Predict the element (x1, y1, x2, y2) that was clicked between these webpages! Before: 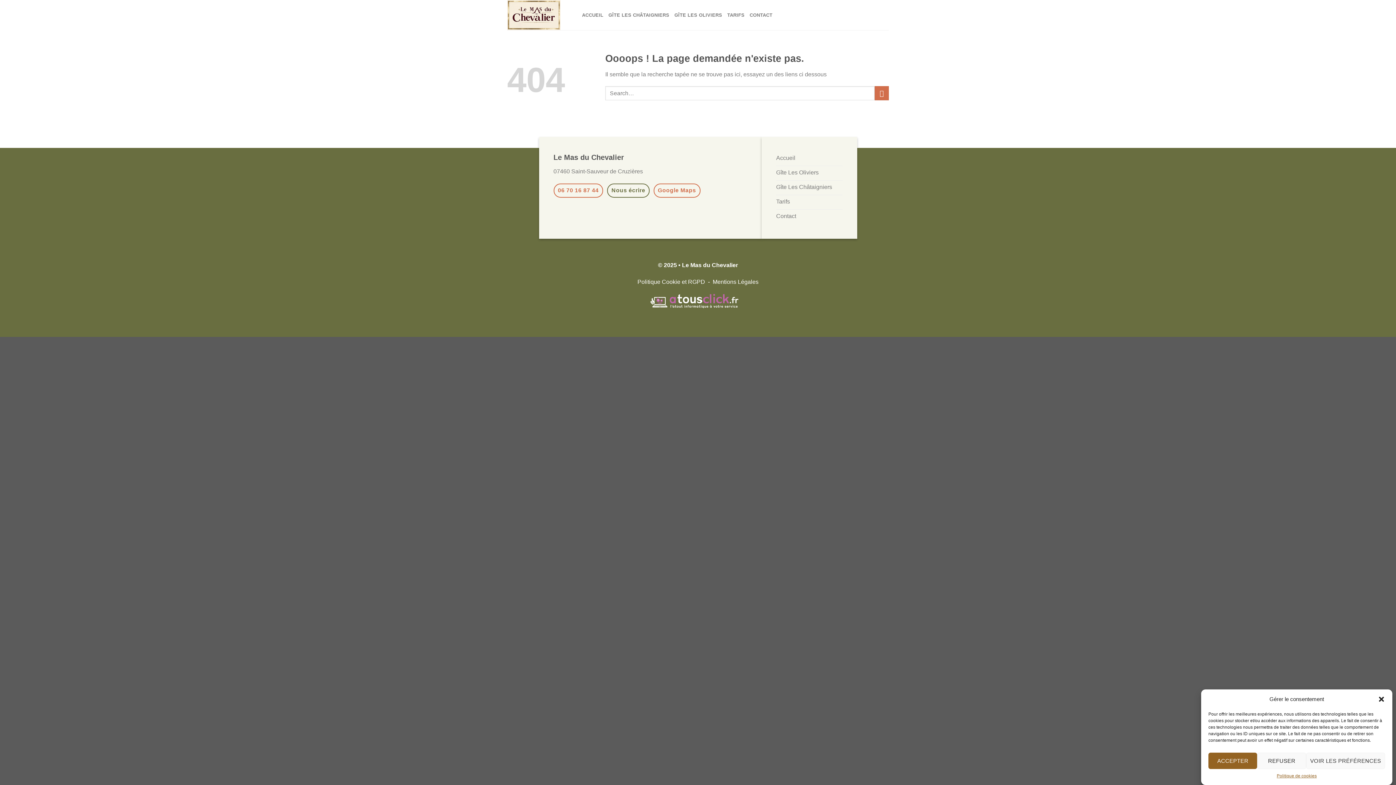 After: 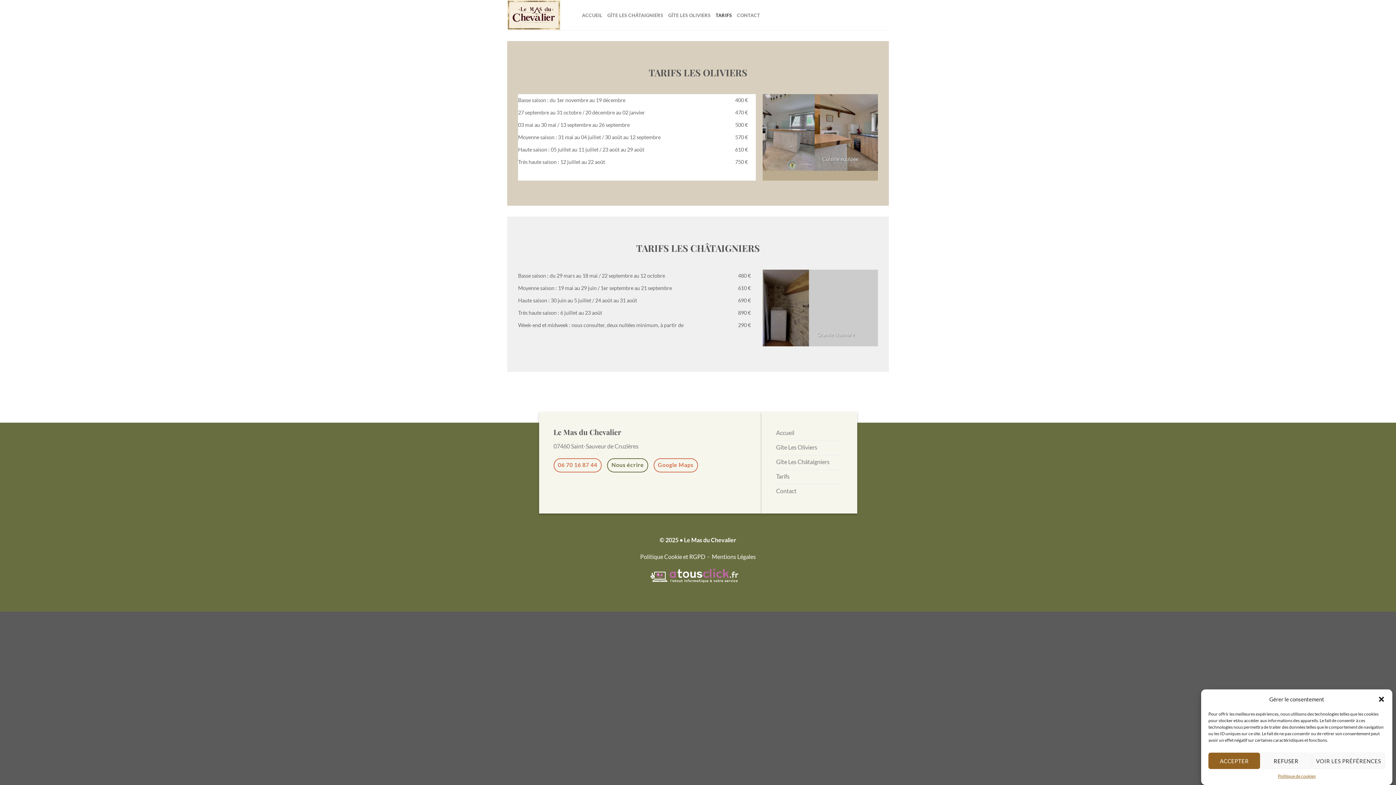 Action: bbox: (727, 7, 744, 22) label: TARIFS